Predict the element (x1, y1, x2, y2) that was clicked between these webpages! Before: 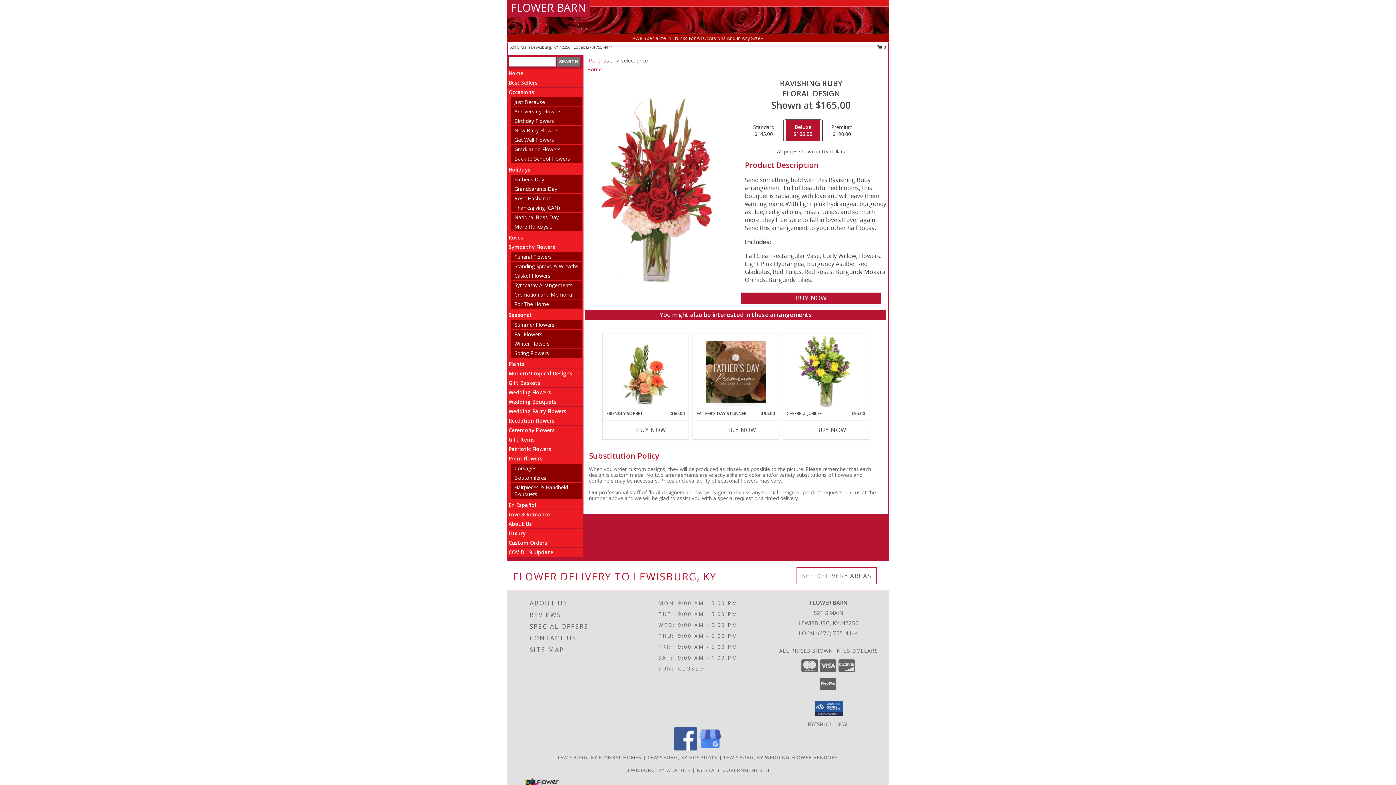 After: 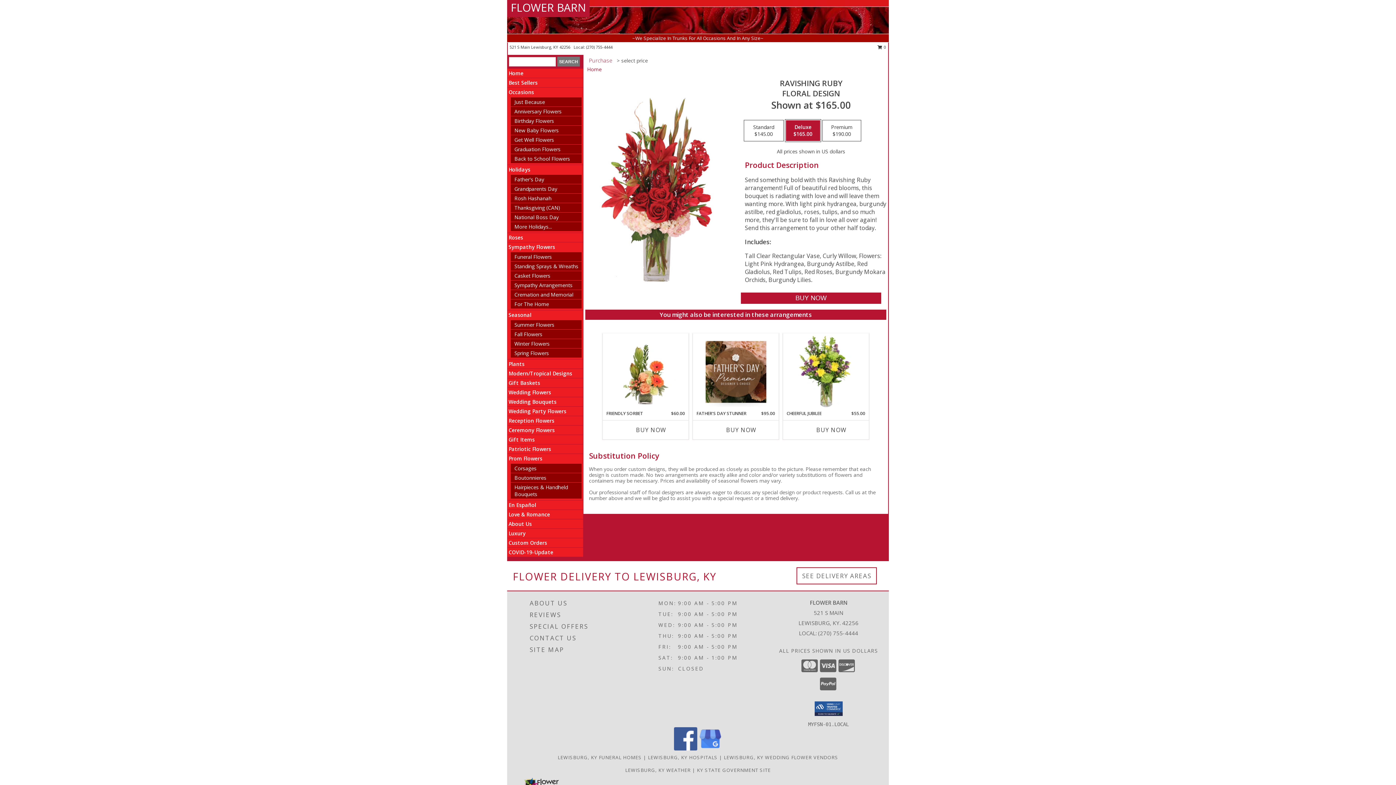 Action: label: View our Google Business Page bbox: (698, 745, 722, 752)